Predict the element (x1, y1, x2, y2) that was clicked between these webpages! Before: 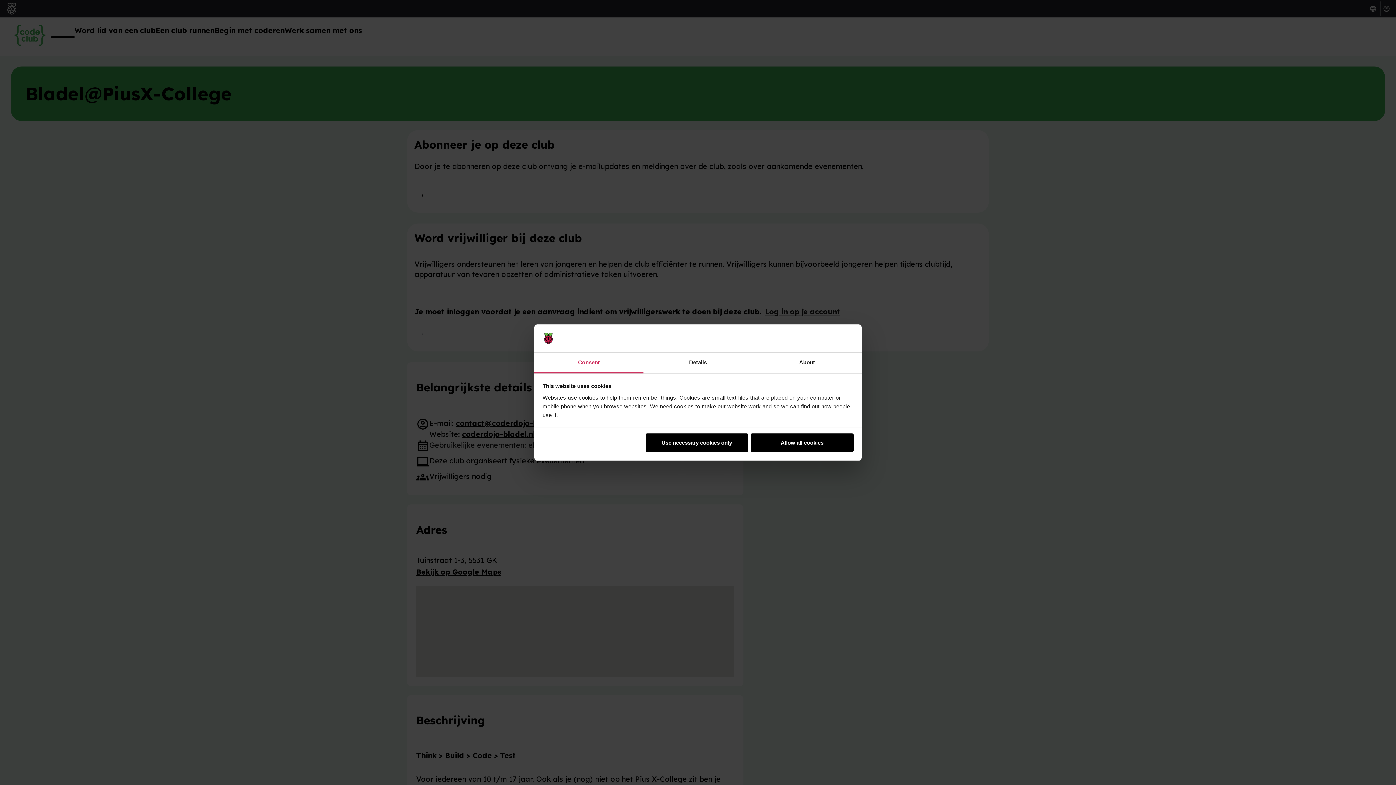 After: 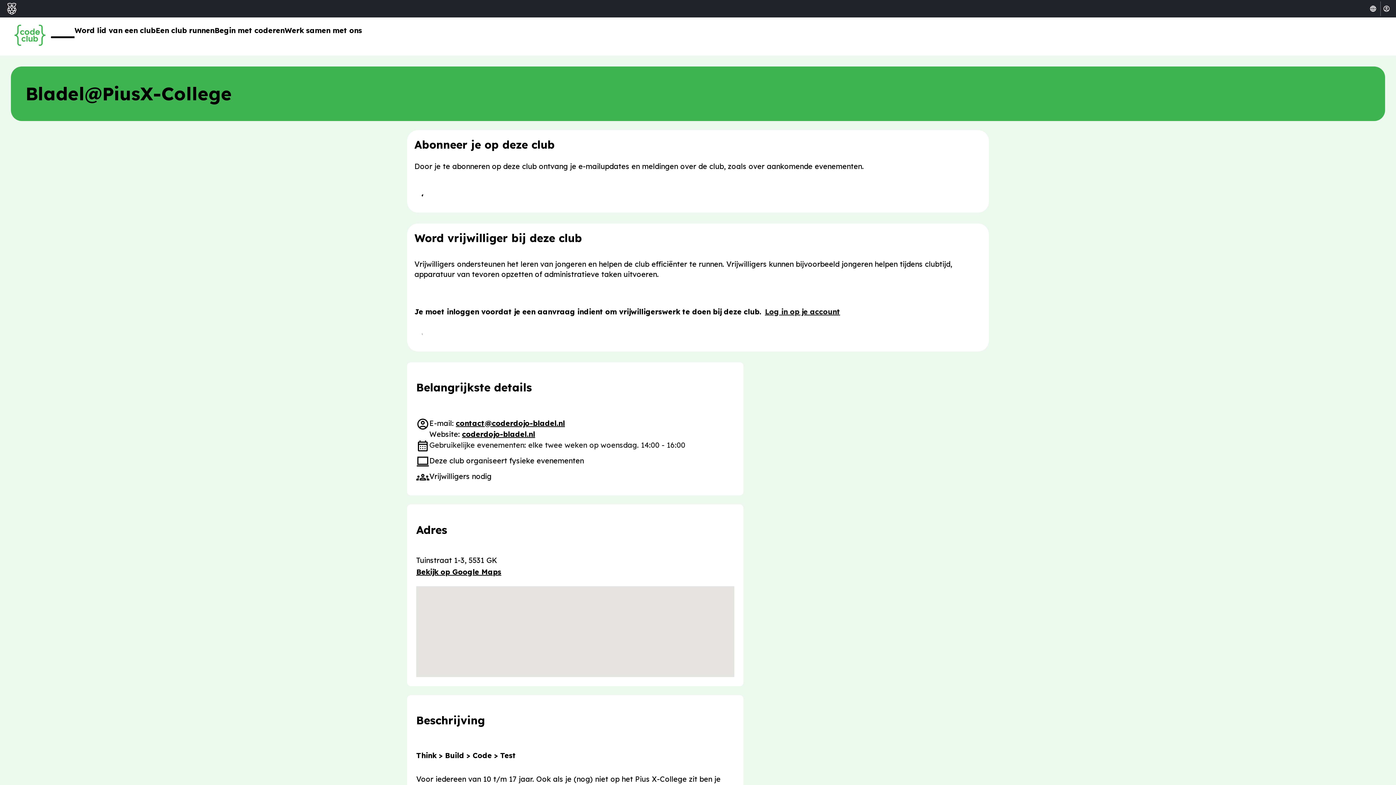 Action: label: Use necessary cookies only bbox: (645, 433, 748, 452)